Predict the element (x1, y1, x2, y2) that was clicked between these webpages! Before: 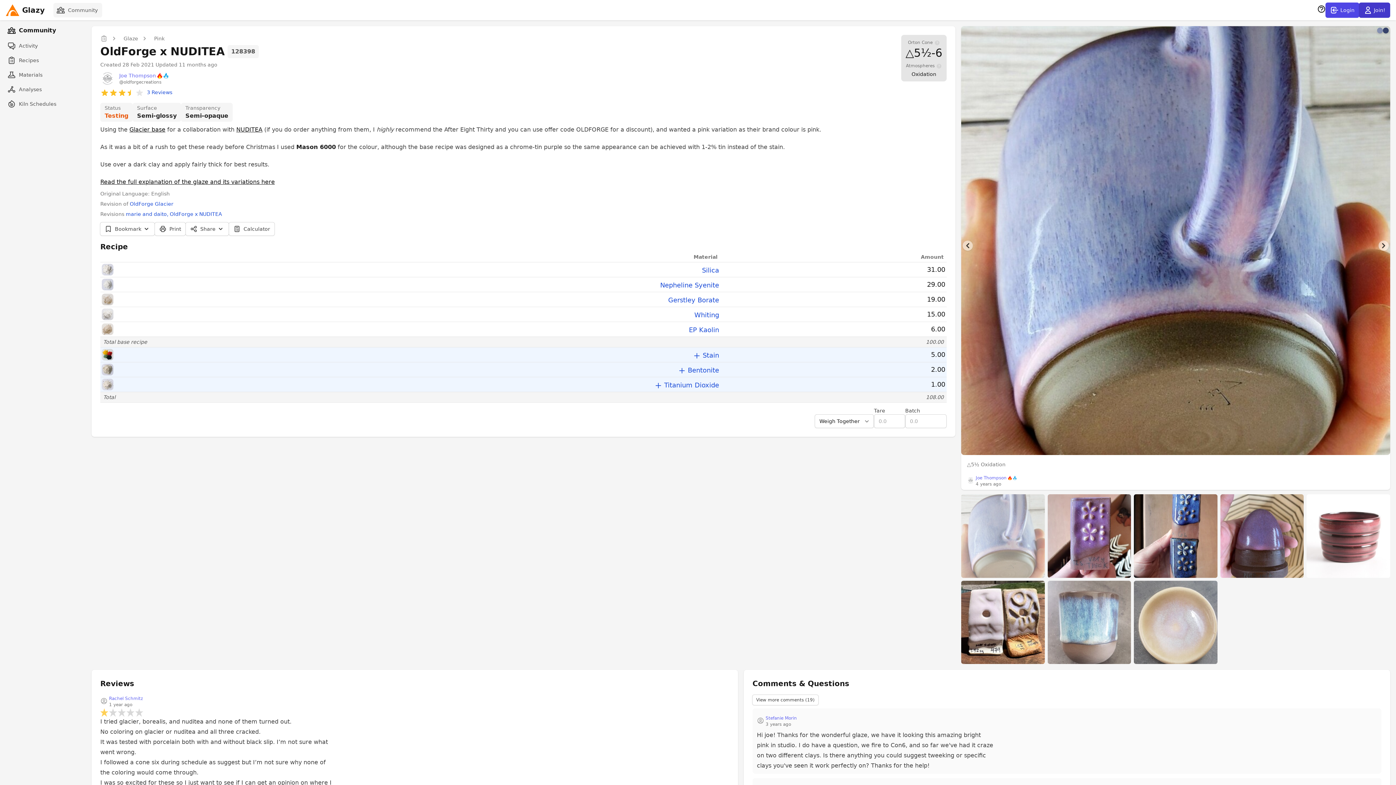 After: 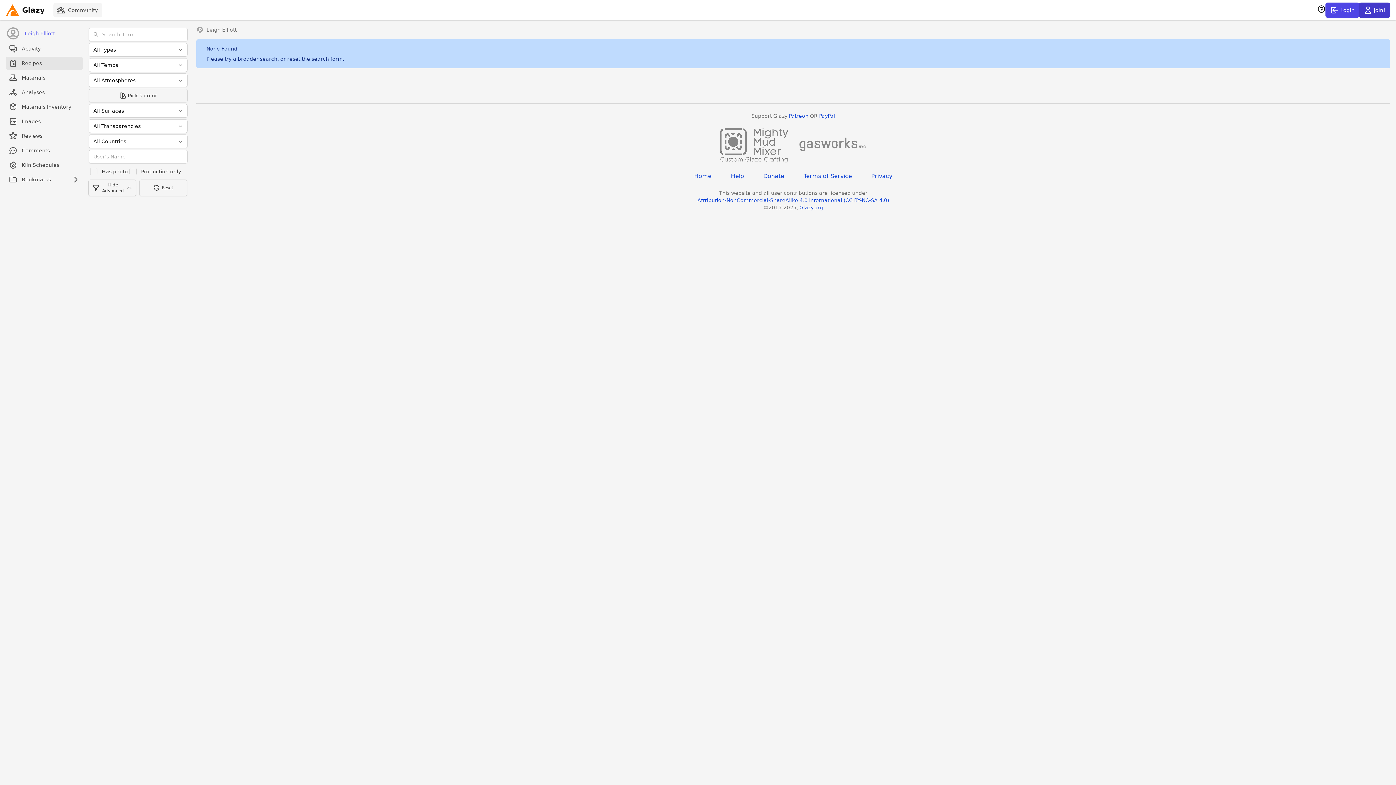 Action: bbox: (757, 699, 764, 706)